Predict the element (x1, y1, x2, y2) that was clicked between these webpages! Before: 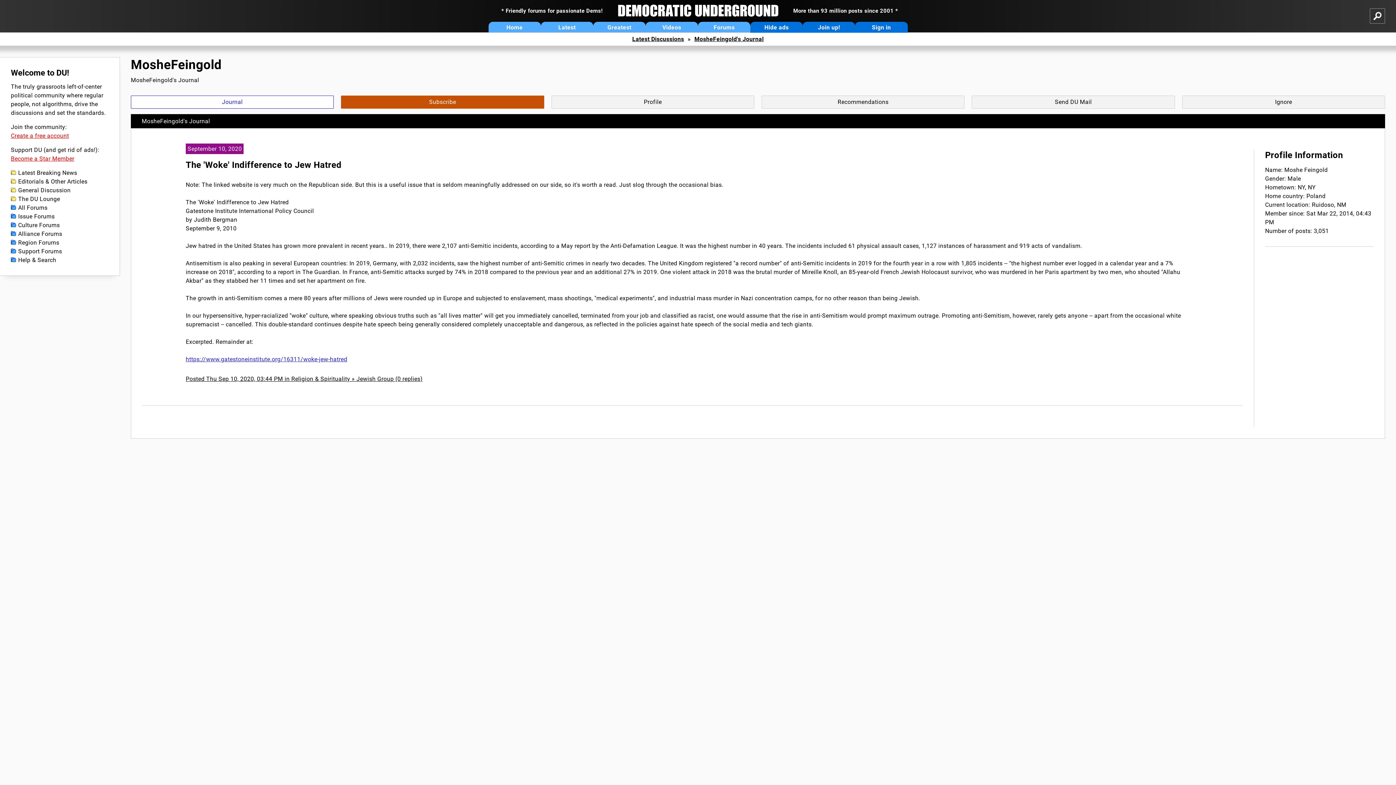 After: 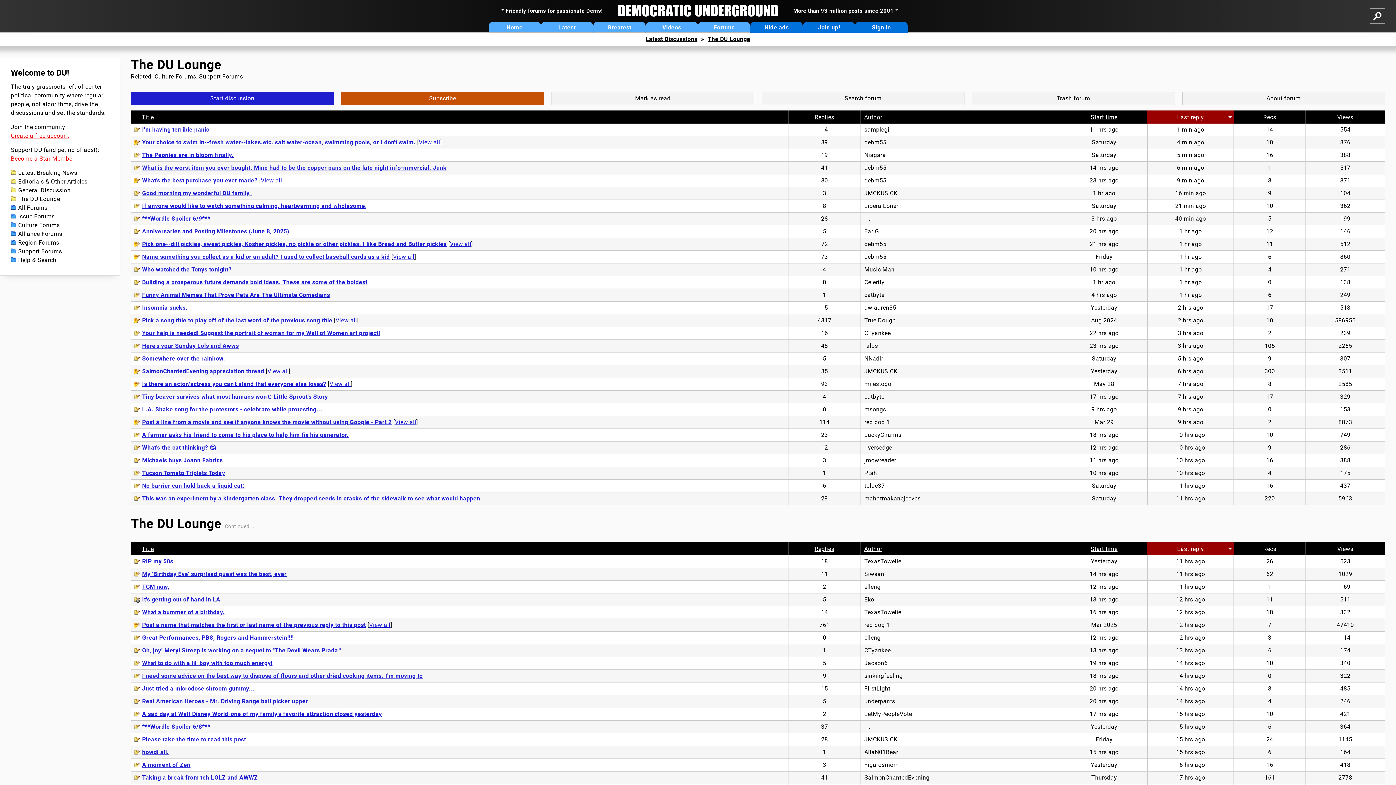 Action: bbox: (10, 194, 108, 203) label: The DU Lounge